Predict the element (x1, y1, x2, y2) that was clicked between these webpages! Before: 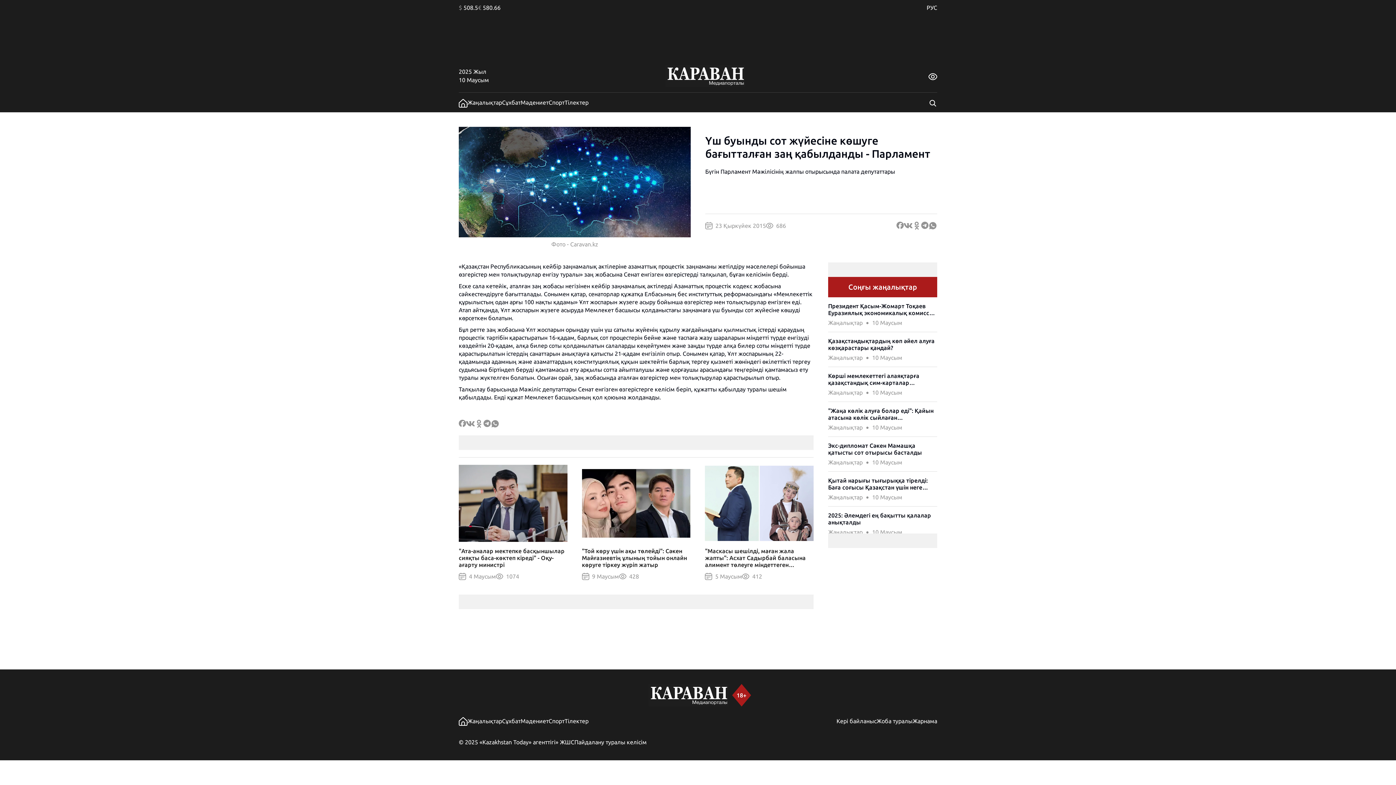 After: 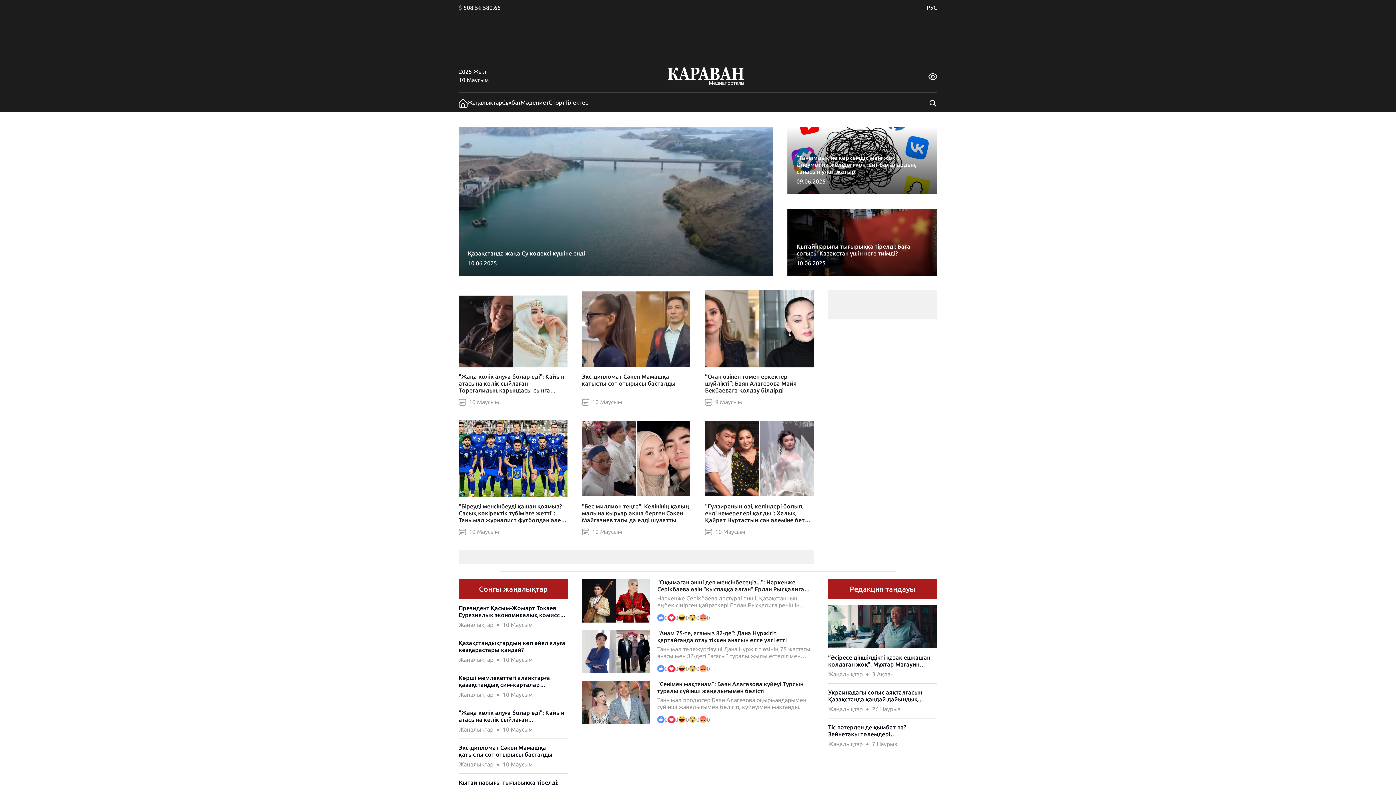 Action: bbox: (458, 717, 467, 724)